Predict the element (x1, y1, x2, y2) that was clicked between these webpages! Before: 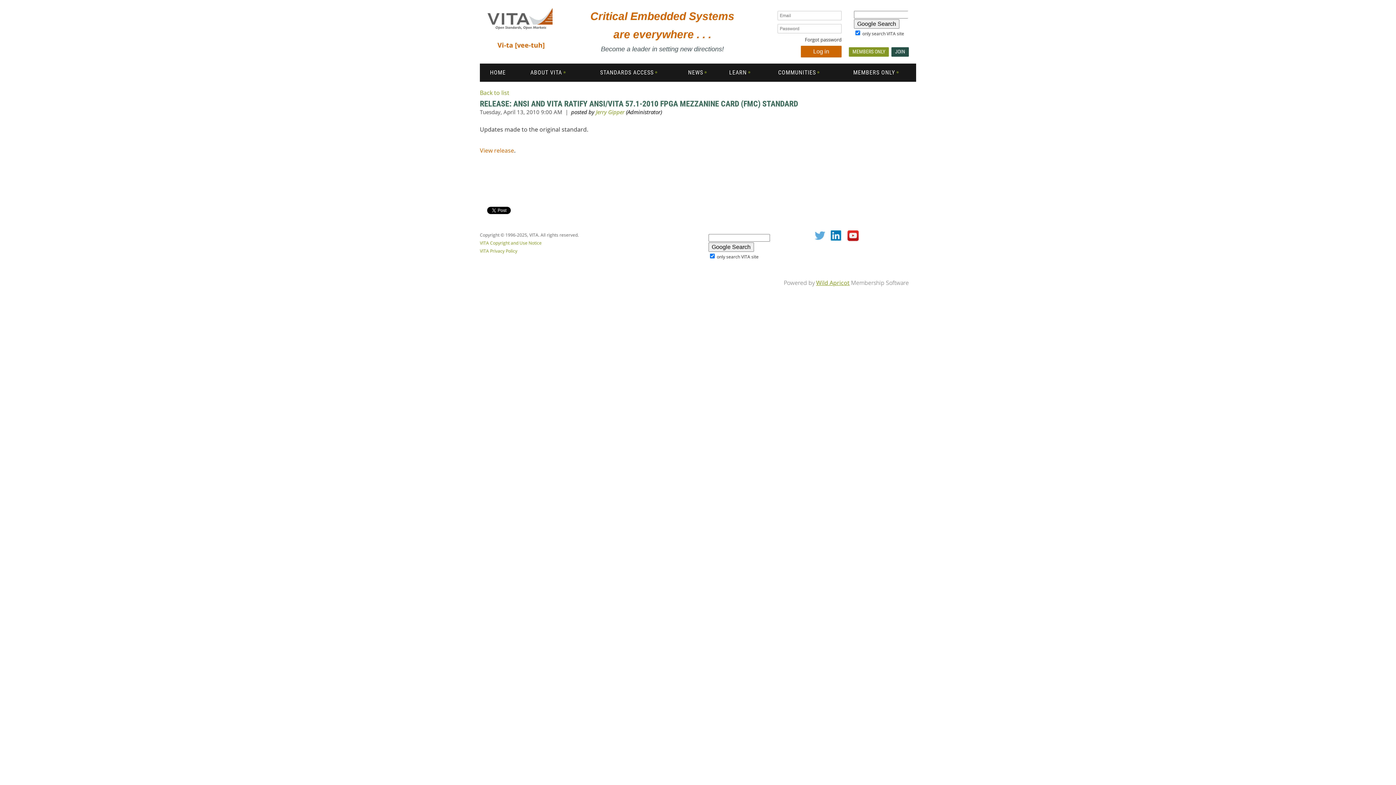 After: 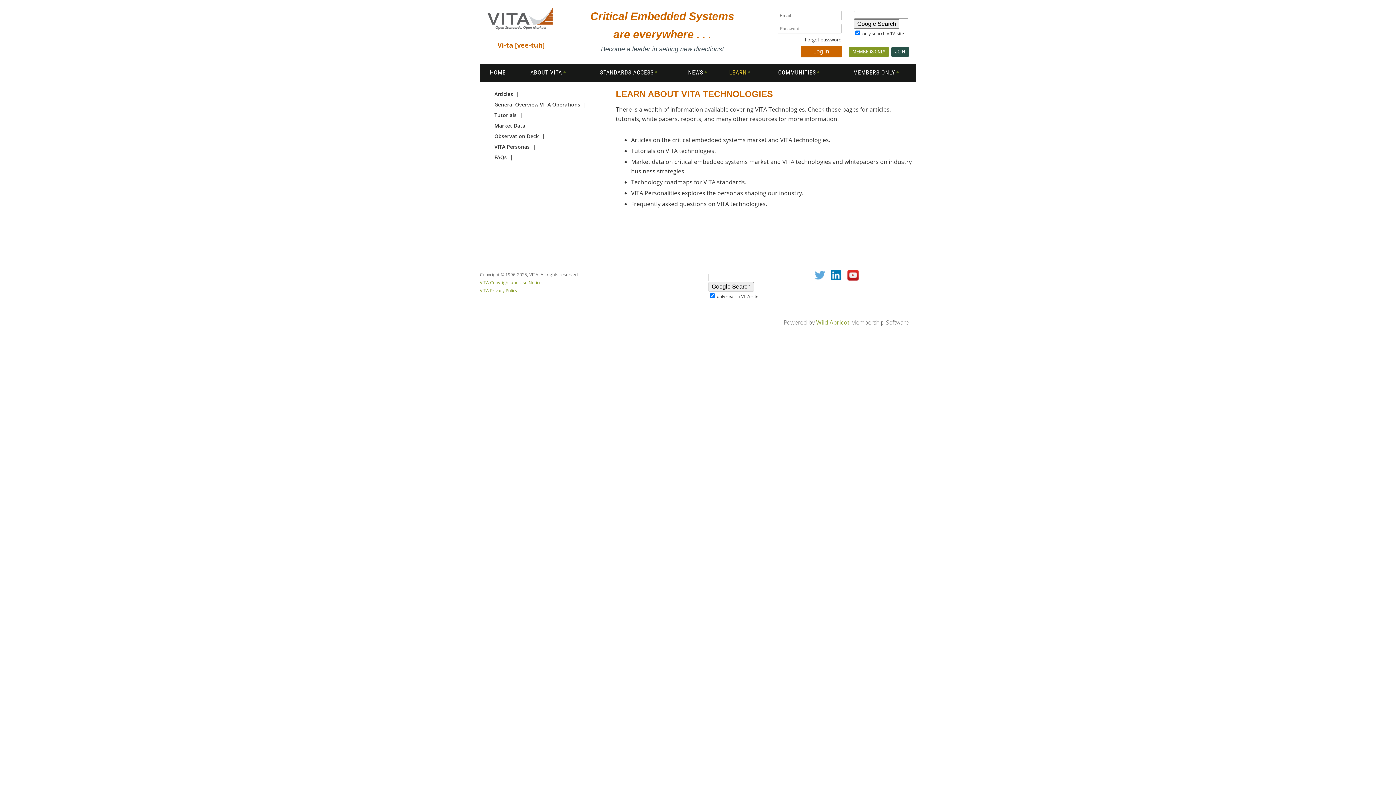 Action: label: LEARN bbox: (717, 63, 762, 81)